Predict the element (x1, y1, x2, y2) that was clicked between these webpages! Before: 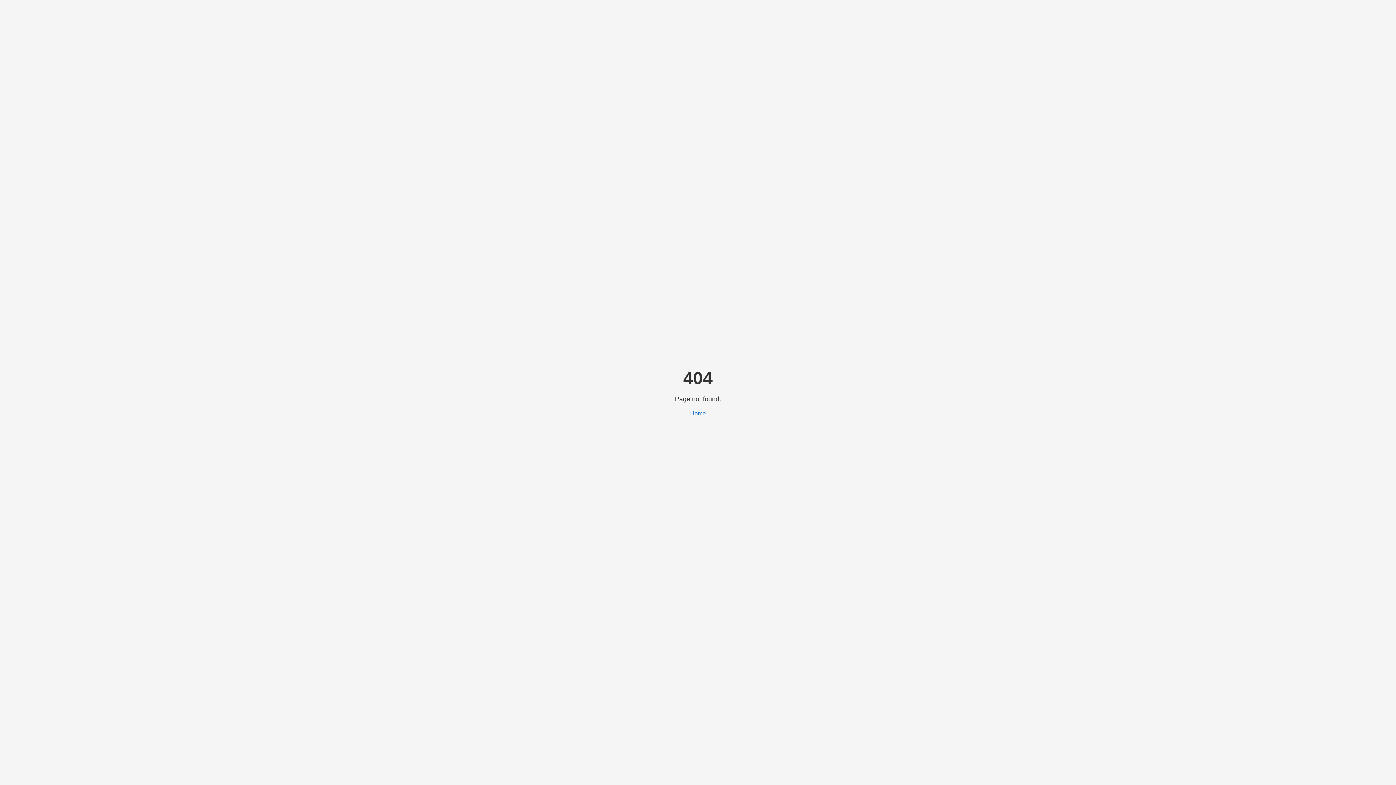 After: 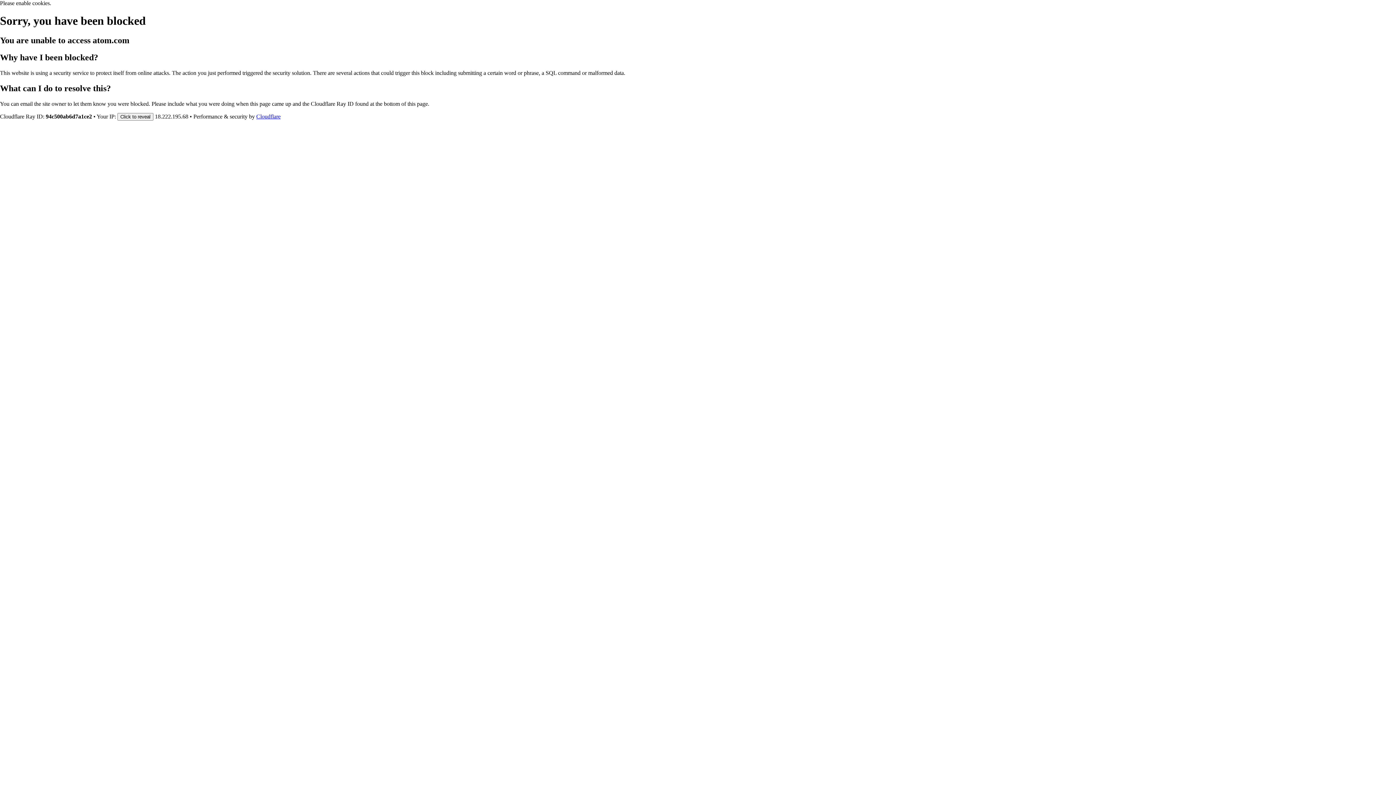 Action: label: Home bbox: (690, 410, 706, 416)